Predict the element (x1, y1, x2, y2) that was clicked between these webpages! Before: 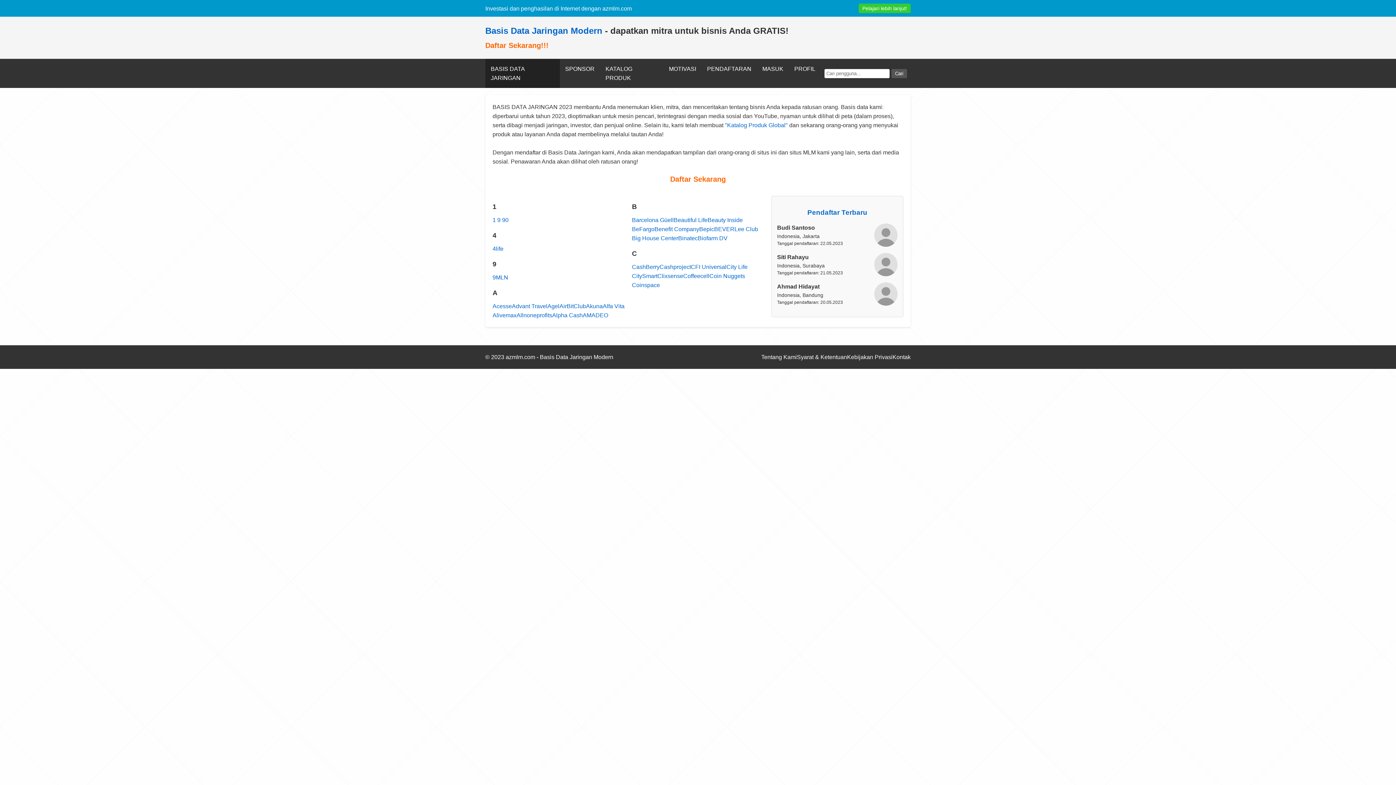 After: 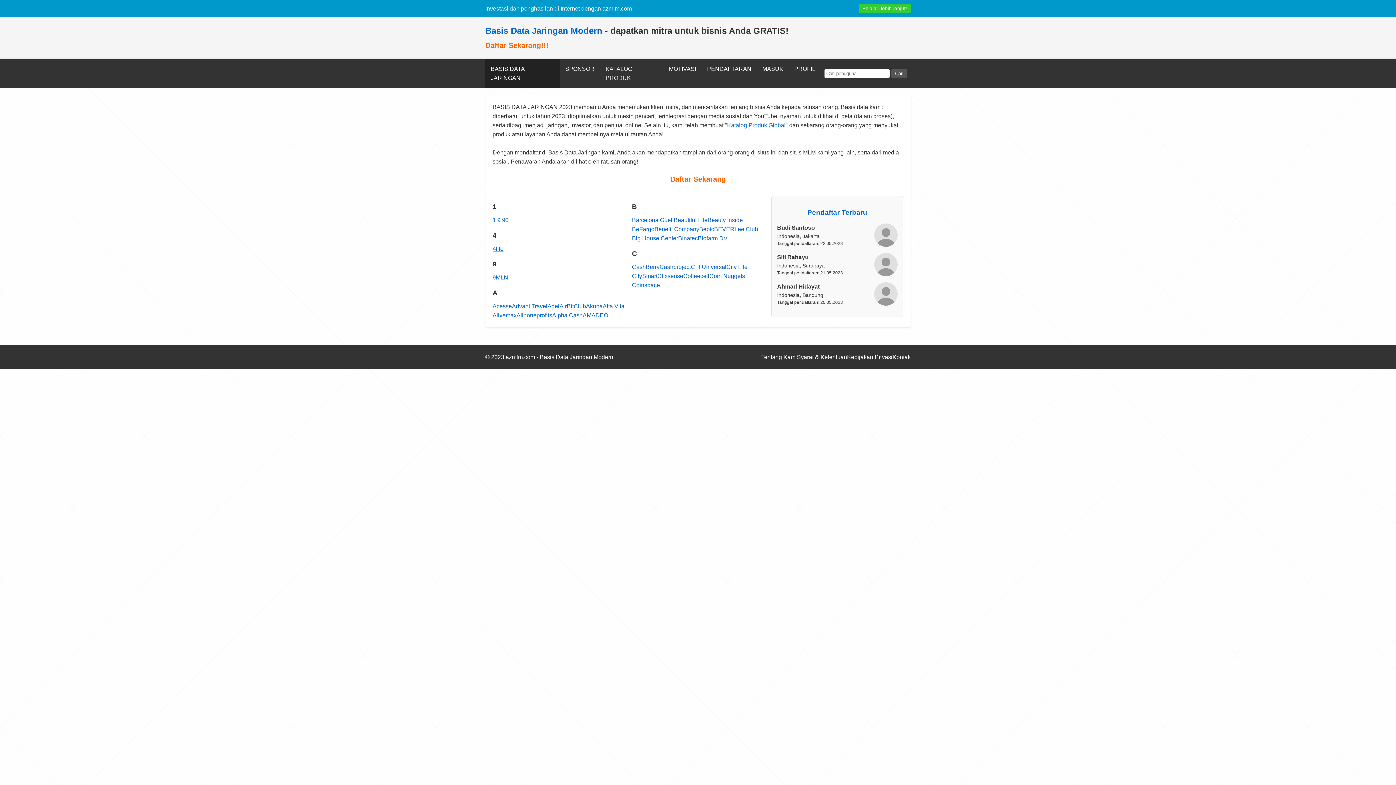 Action: bbox: (492, 245, 503, 252) label: 4life